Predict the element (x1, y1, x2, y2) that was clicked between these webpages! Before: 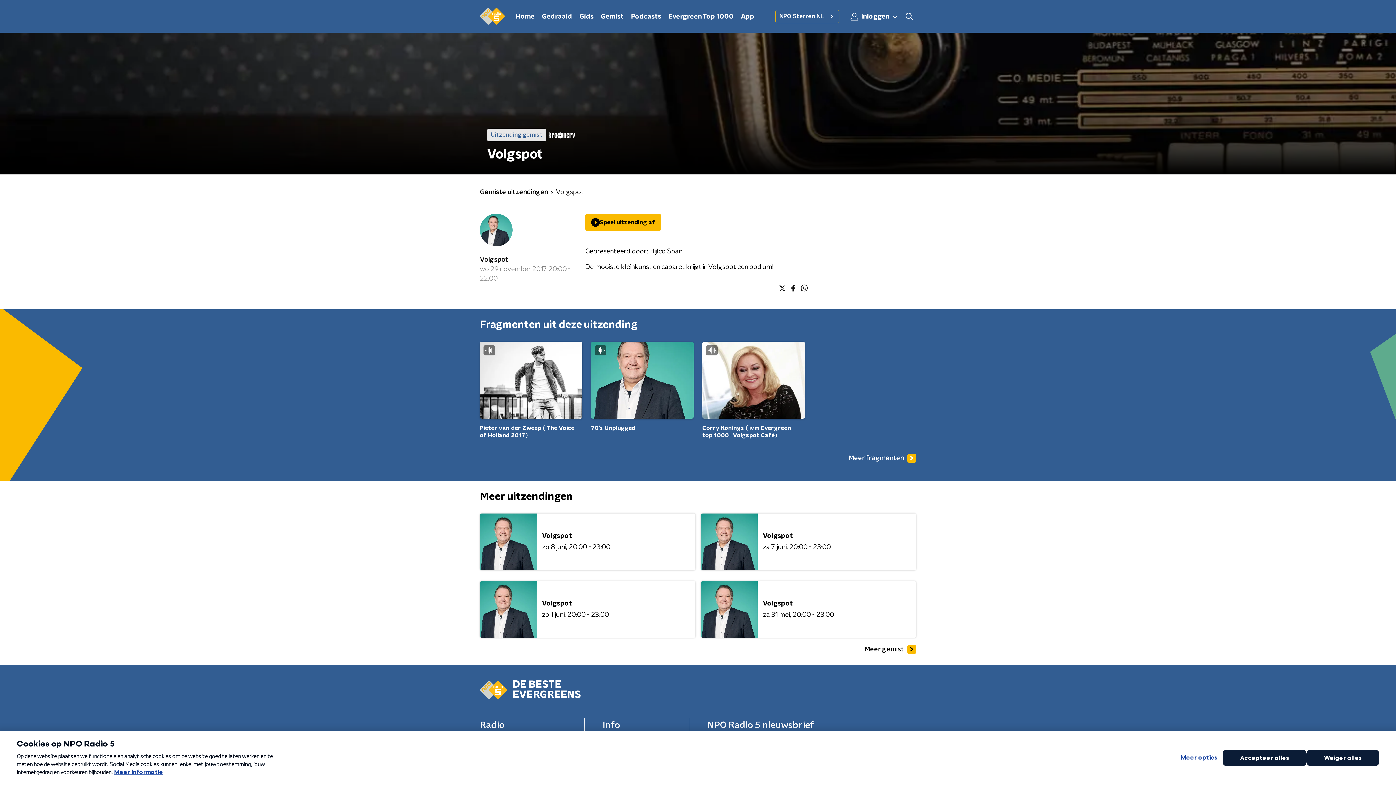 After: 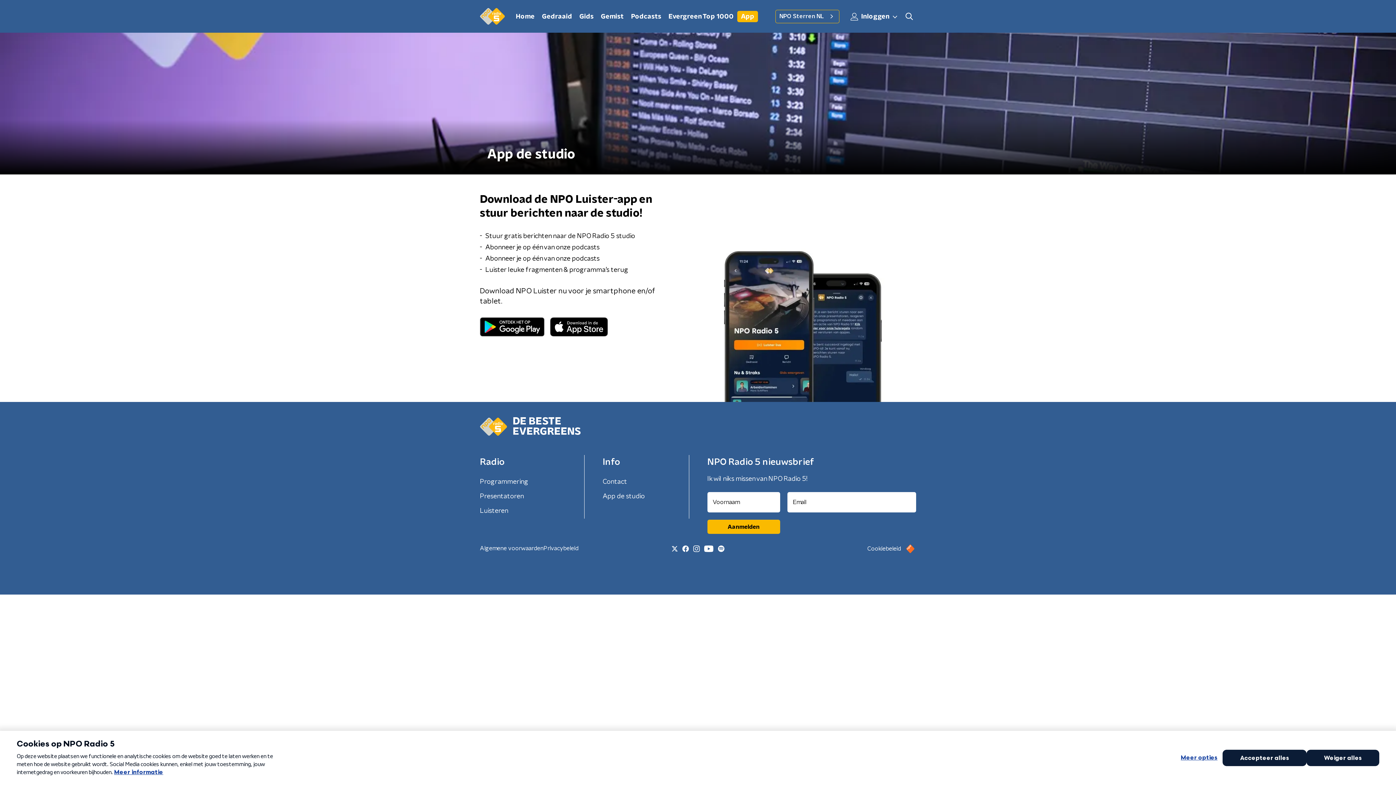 Action: label: App bbox: (737, 10, 758, 22)